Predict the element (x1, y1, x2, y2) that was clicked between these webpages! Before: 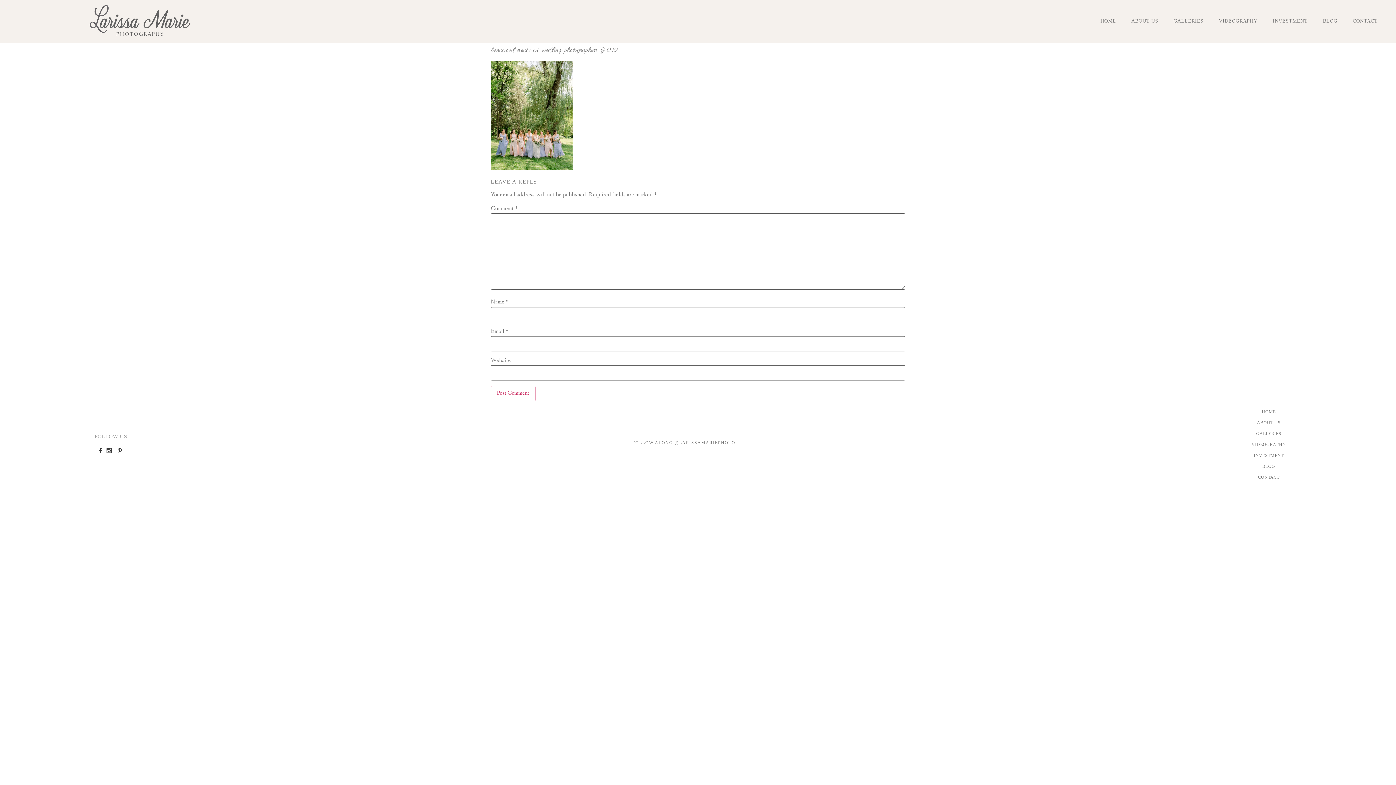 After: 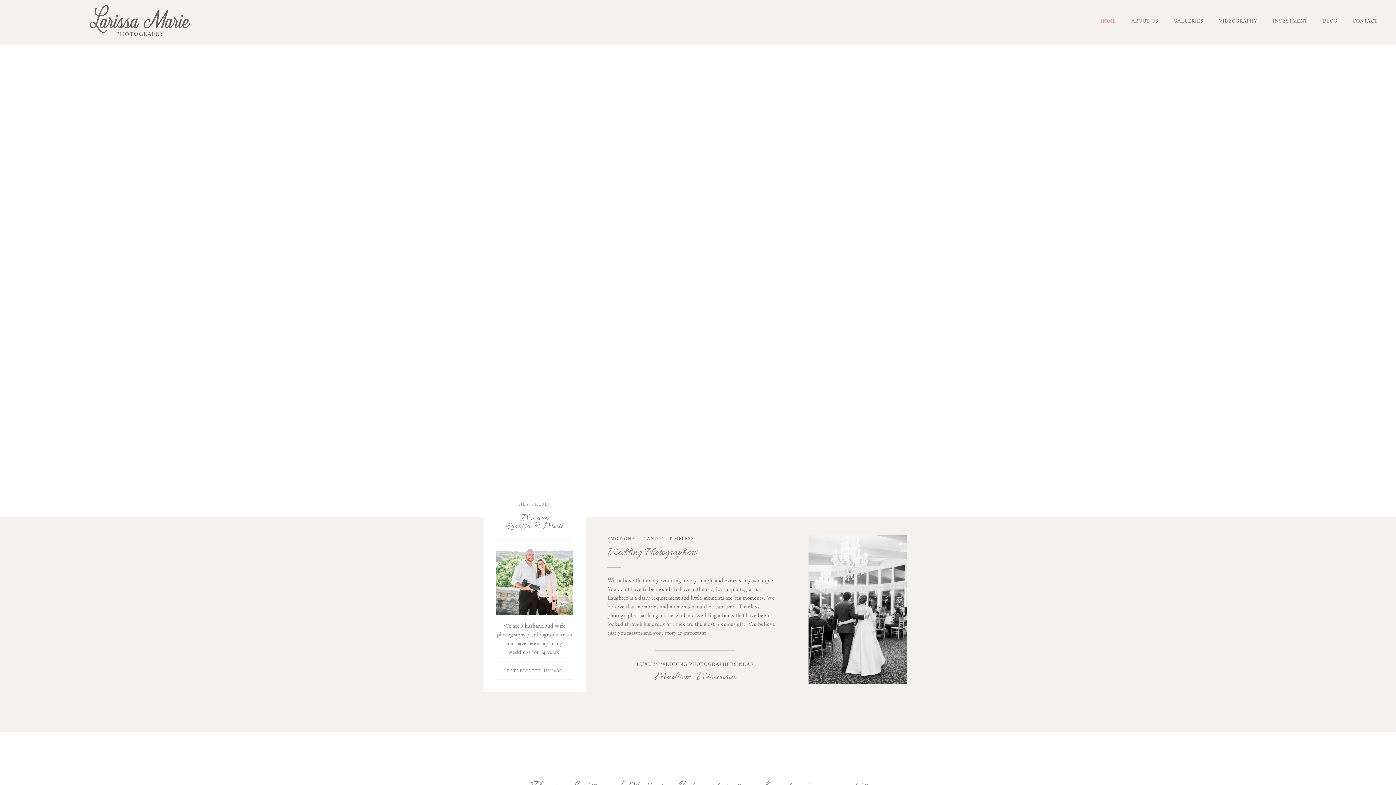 Action: bbox: (88, 3, 191, 38)